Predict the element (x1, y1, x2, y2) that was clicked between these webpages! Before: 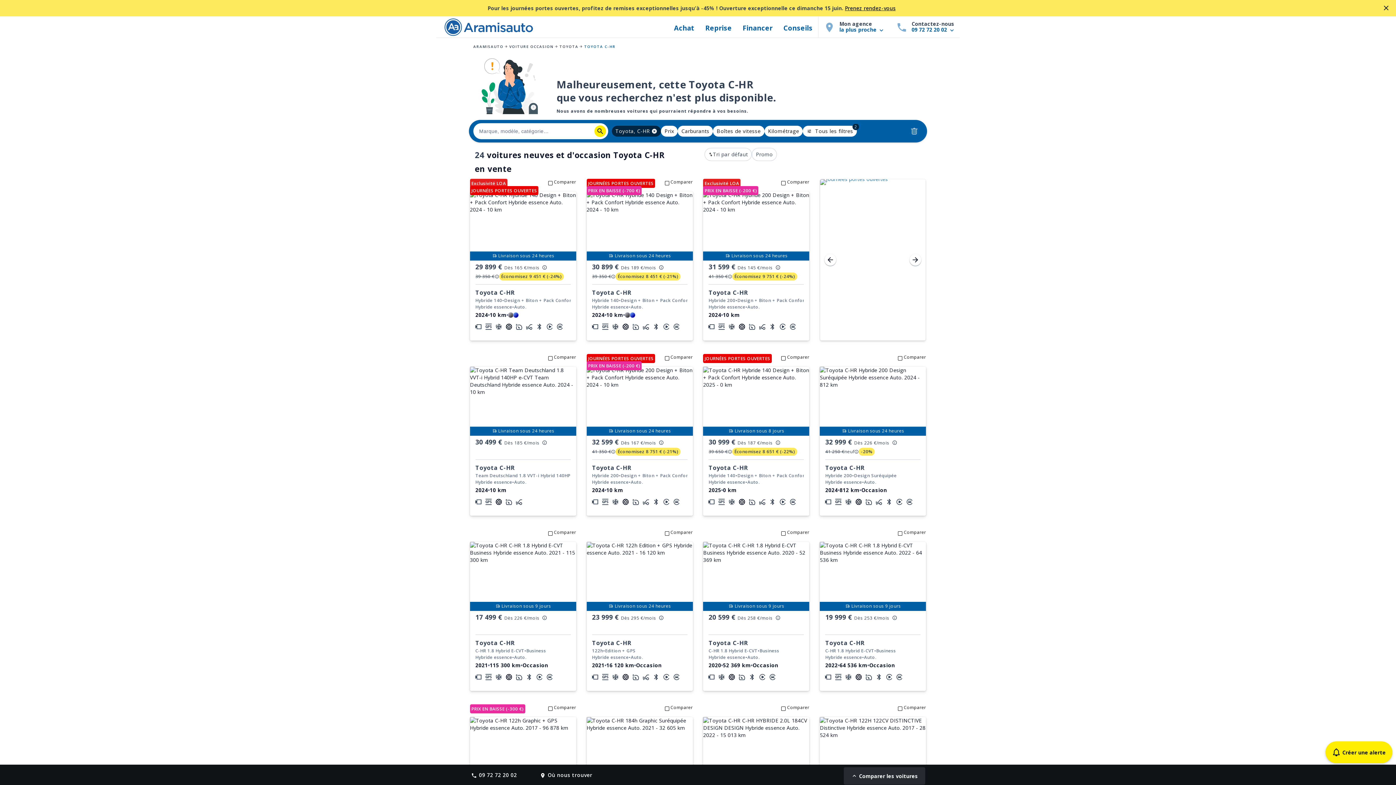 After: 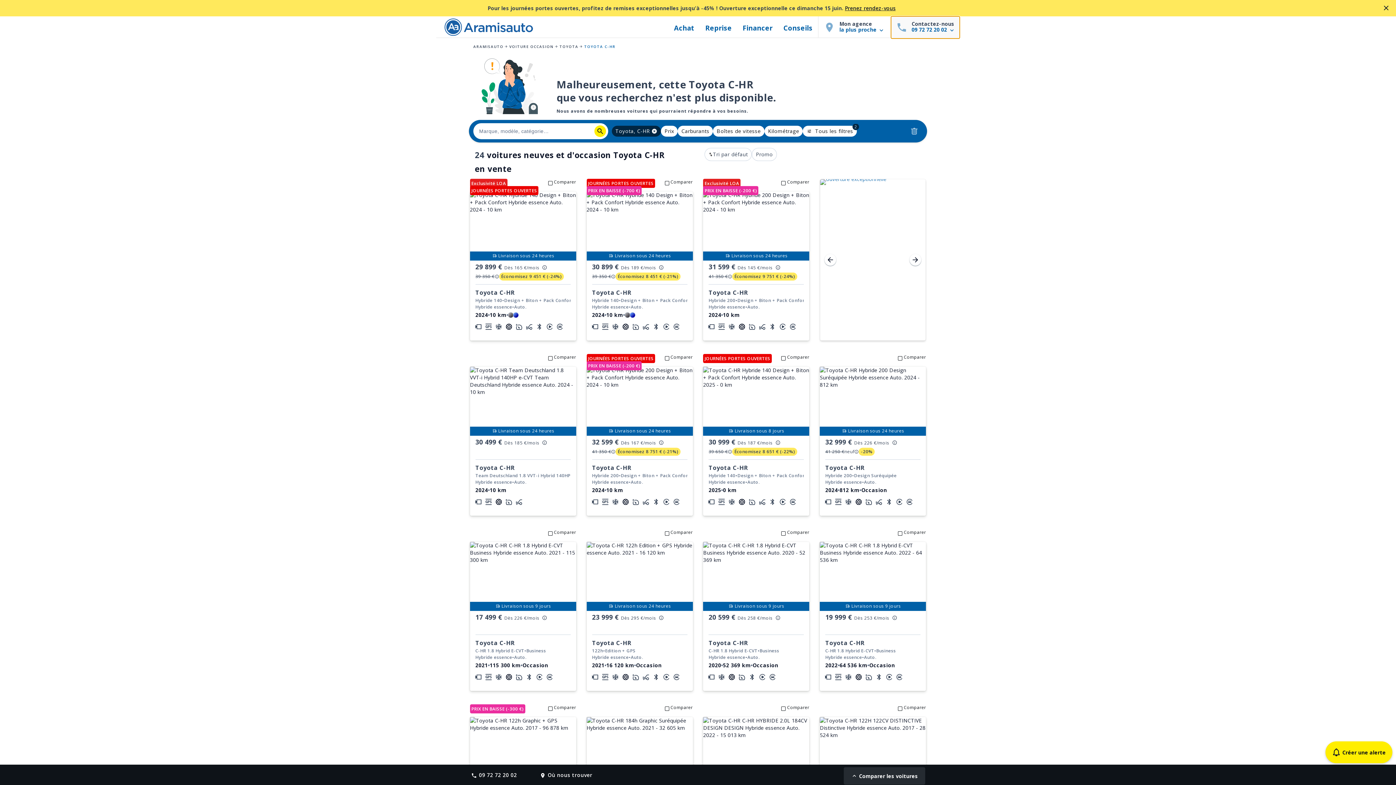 Action: bbox: (891, 16, 960, 38) label: Contactez-nous

09 72 72 20 02